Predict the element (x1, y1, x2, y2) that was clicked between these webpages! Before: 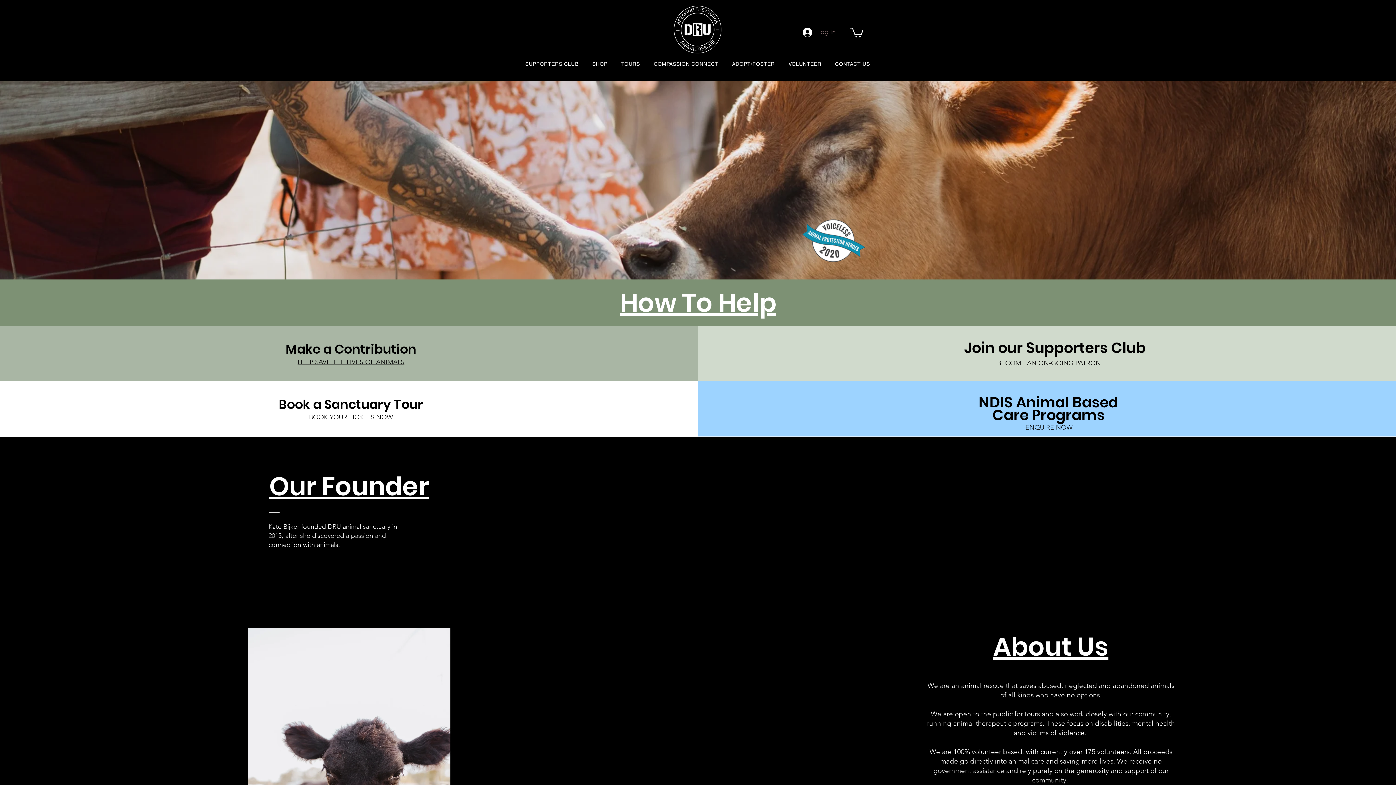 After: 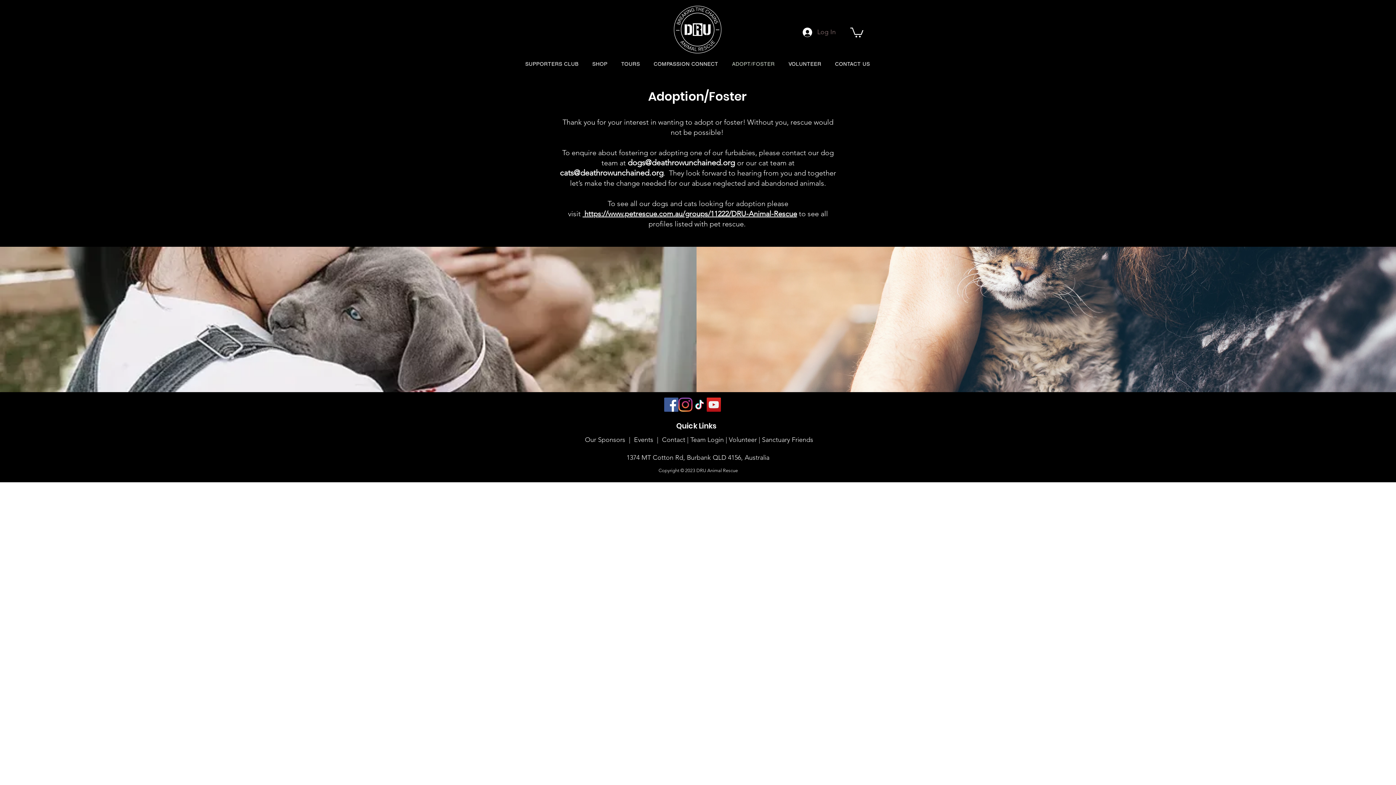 Action: bbox: (726, 57, 780, 70) label: ADOPT/FOSTER